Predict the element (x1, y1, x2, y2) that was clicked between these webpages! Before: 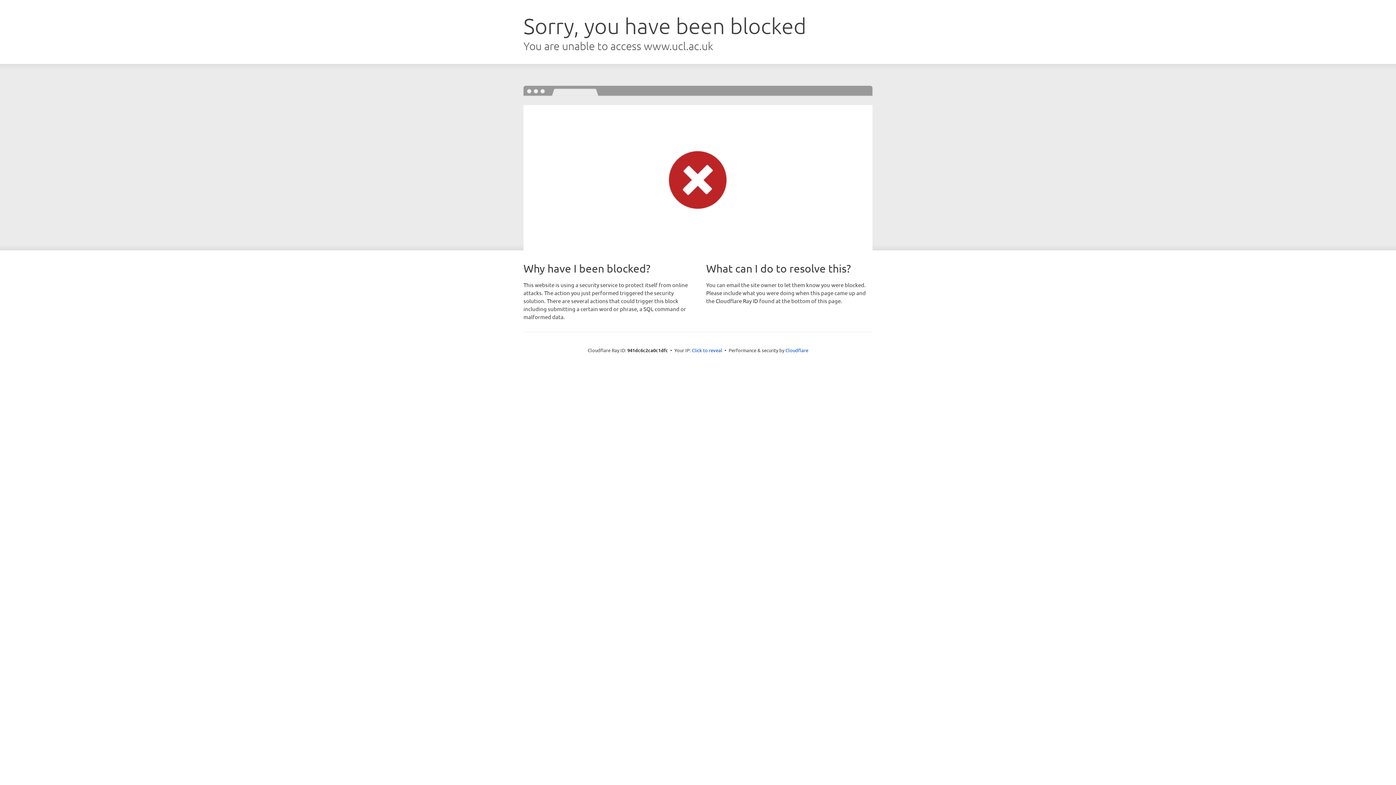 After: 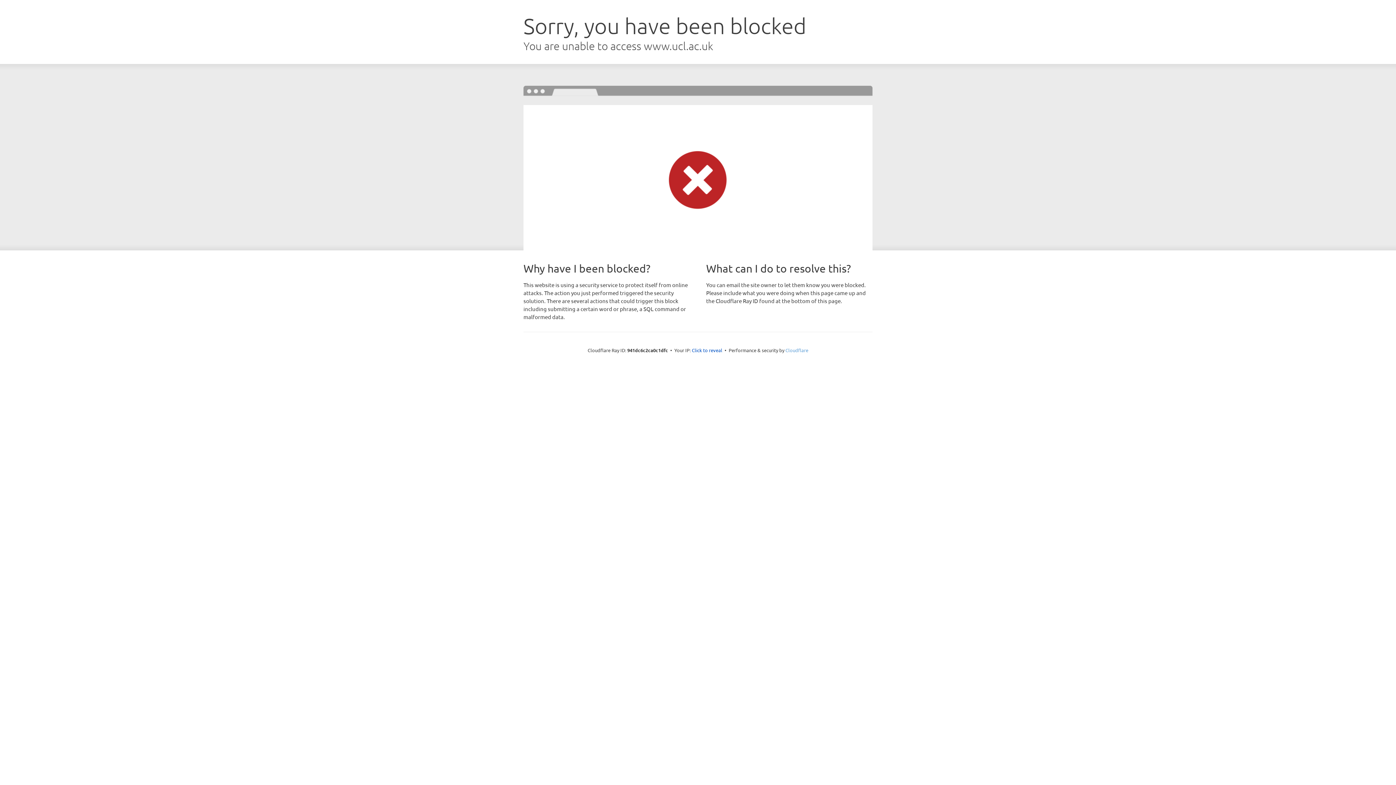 Action: bbox: (785, 347, 808, 353) label: Cloudflare